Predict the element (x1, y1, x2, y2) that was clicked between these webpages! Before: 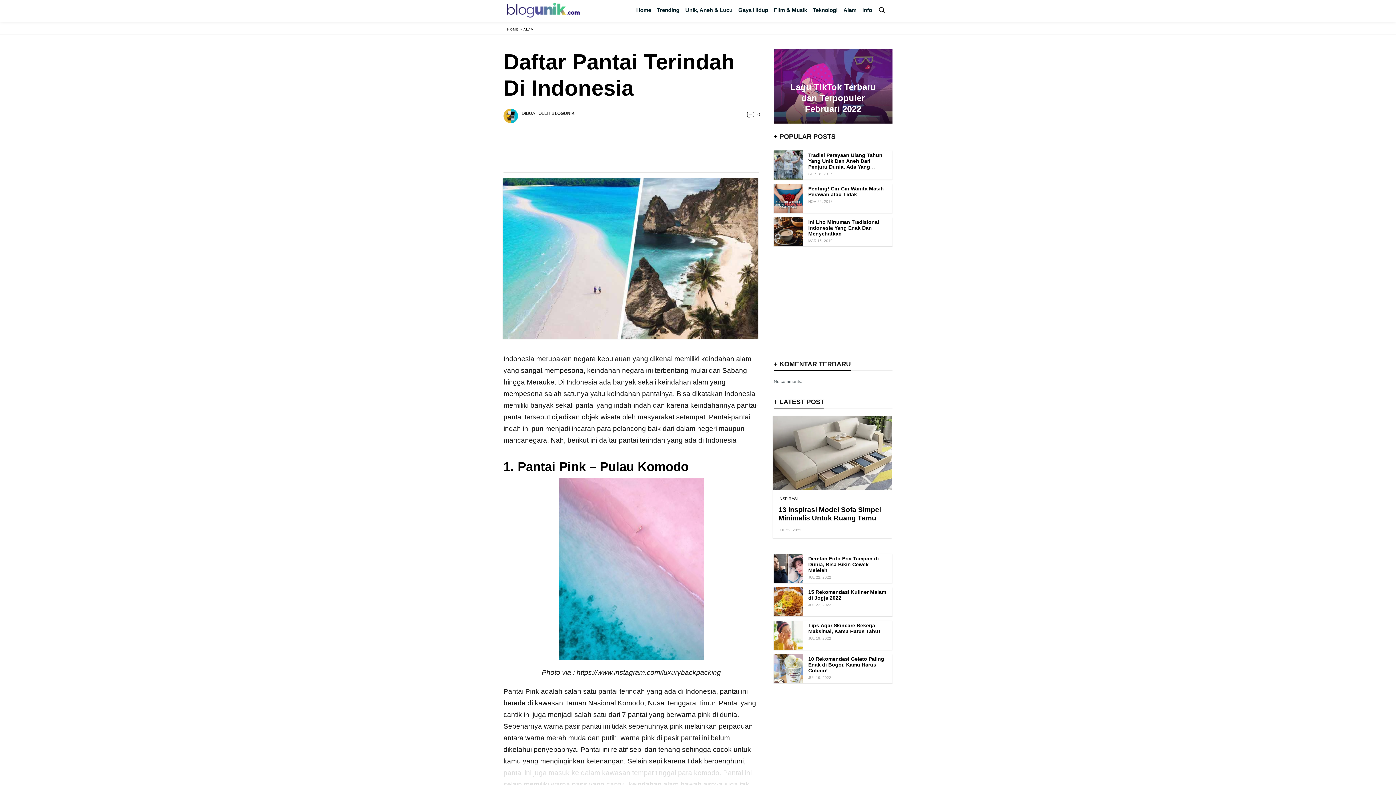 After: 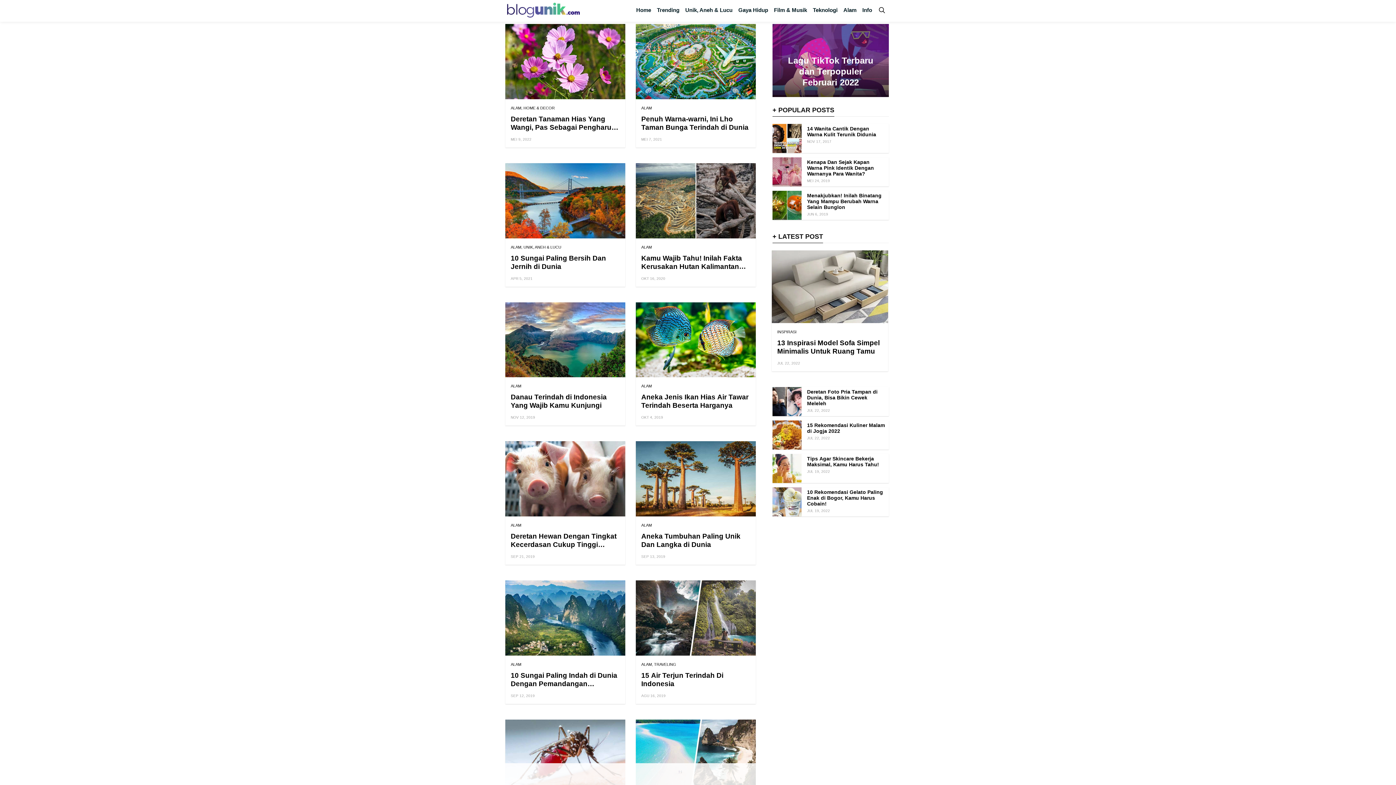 Action: bbox: (840, 0, 859, 20) label: Alam